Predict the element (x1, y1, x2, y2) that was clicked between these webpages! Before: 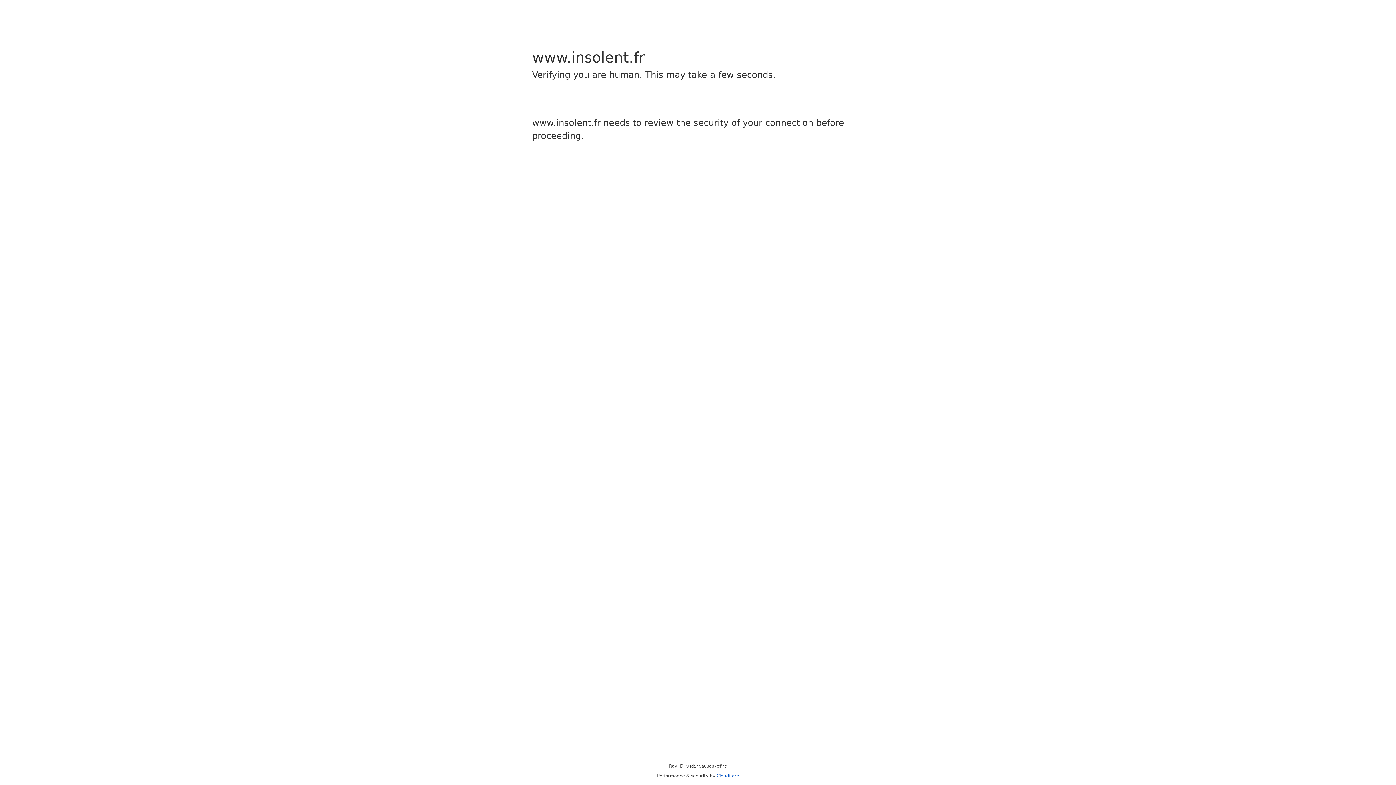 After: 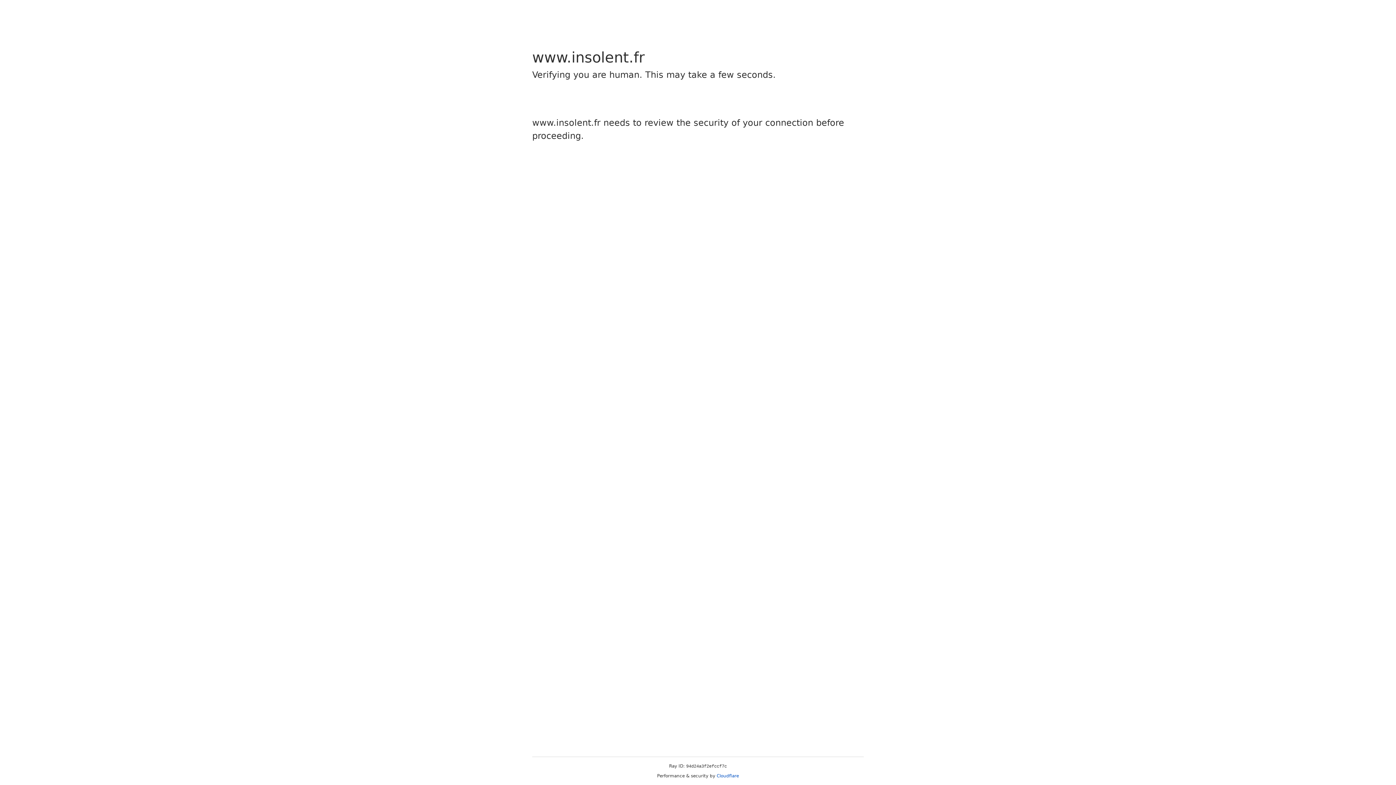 Action: bbox: (716, 773, 739, 778) label: Cloudflare